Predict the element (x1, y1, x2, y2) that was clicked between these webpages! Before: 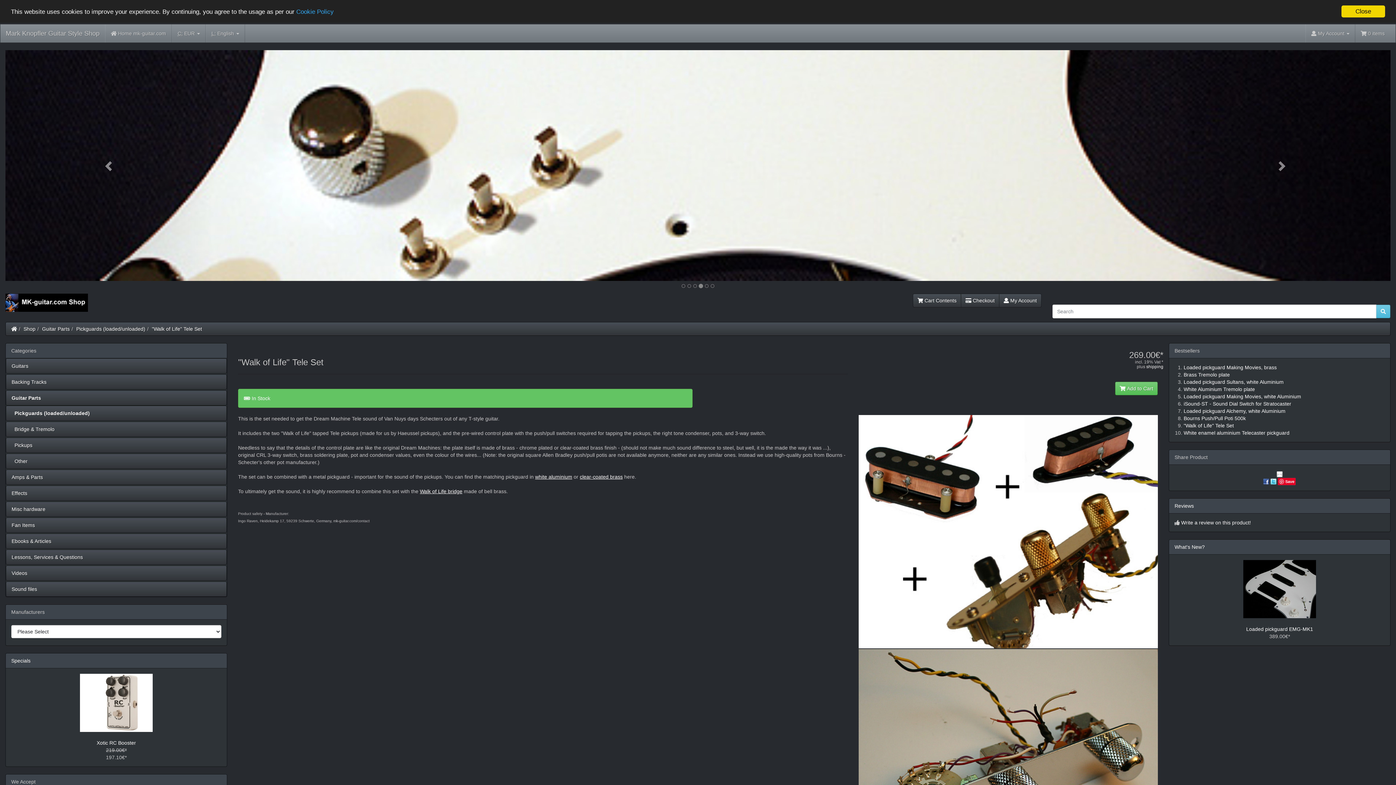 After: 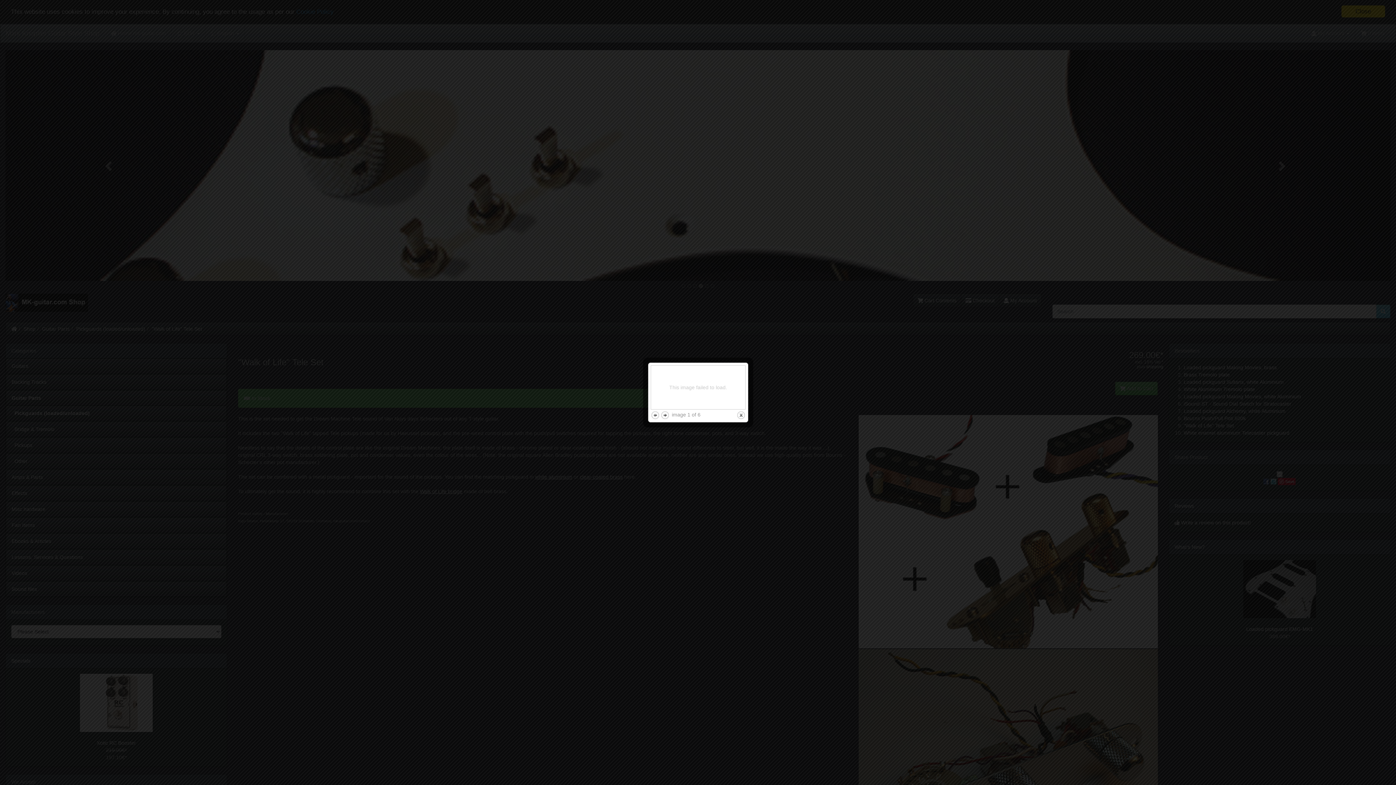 Action: bbox: (858, 415, 1158, 654)